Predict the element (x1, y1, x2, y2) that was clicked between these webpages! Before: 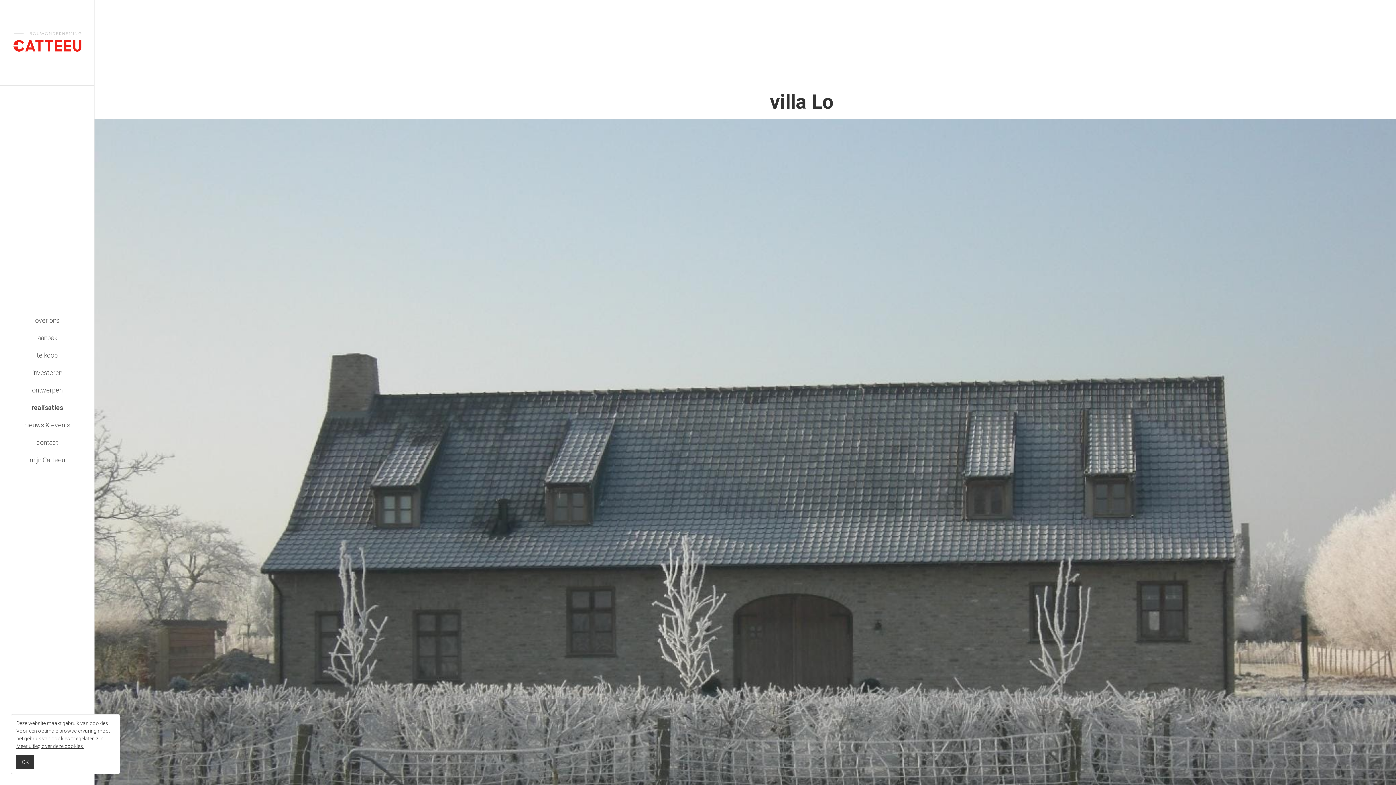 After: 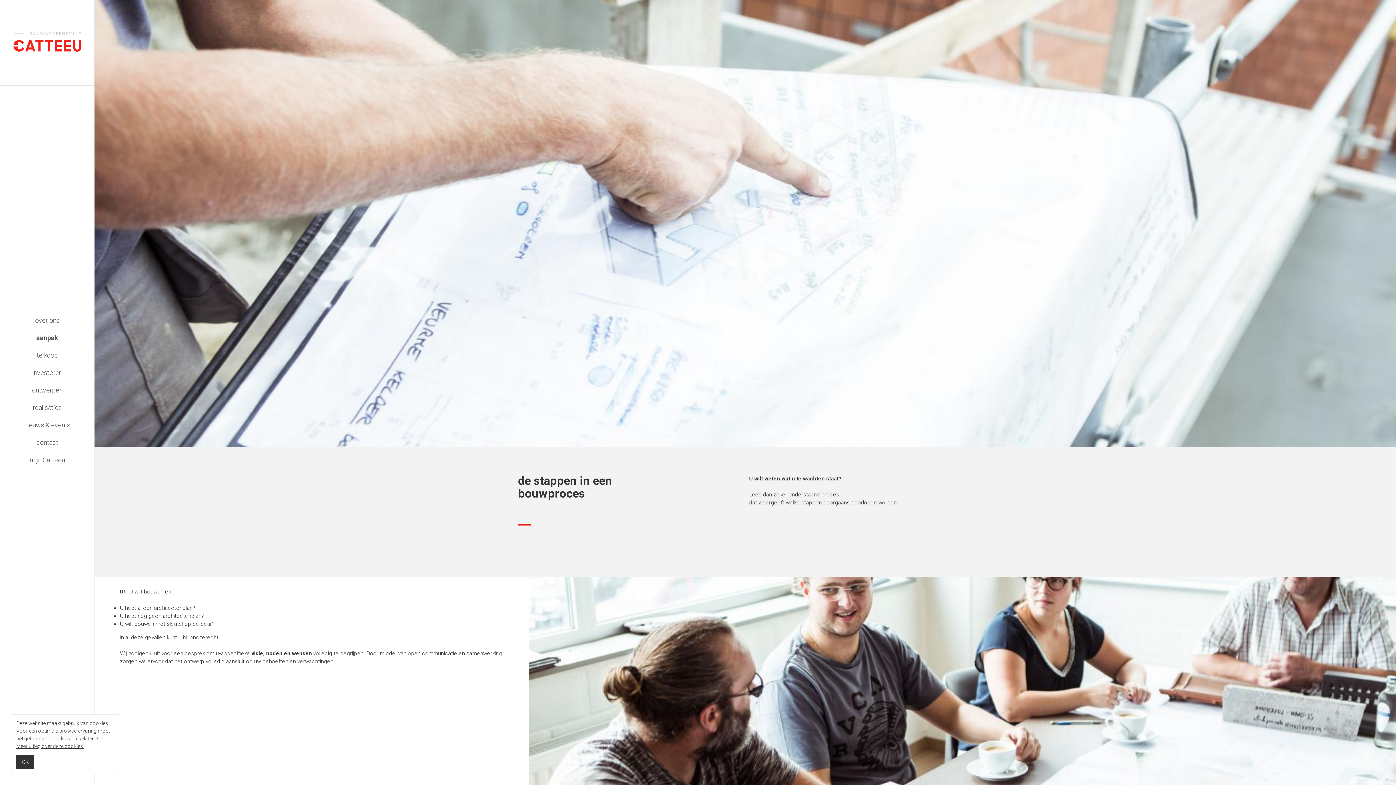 Action: label: aanpak bbox: (37, 334, 57, 341)